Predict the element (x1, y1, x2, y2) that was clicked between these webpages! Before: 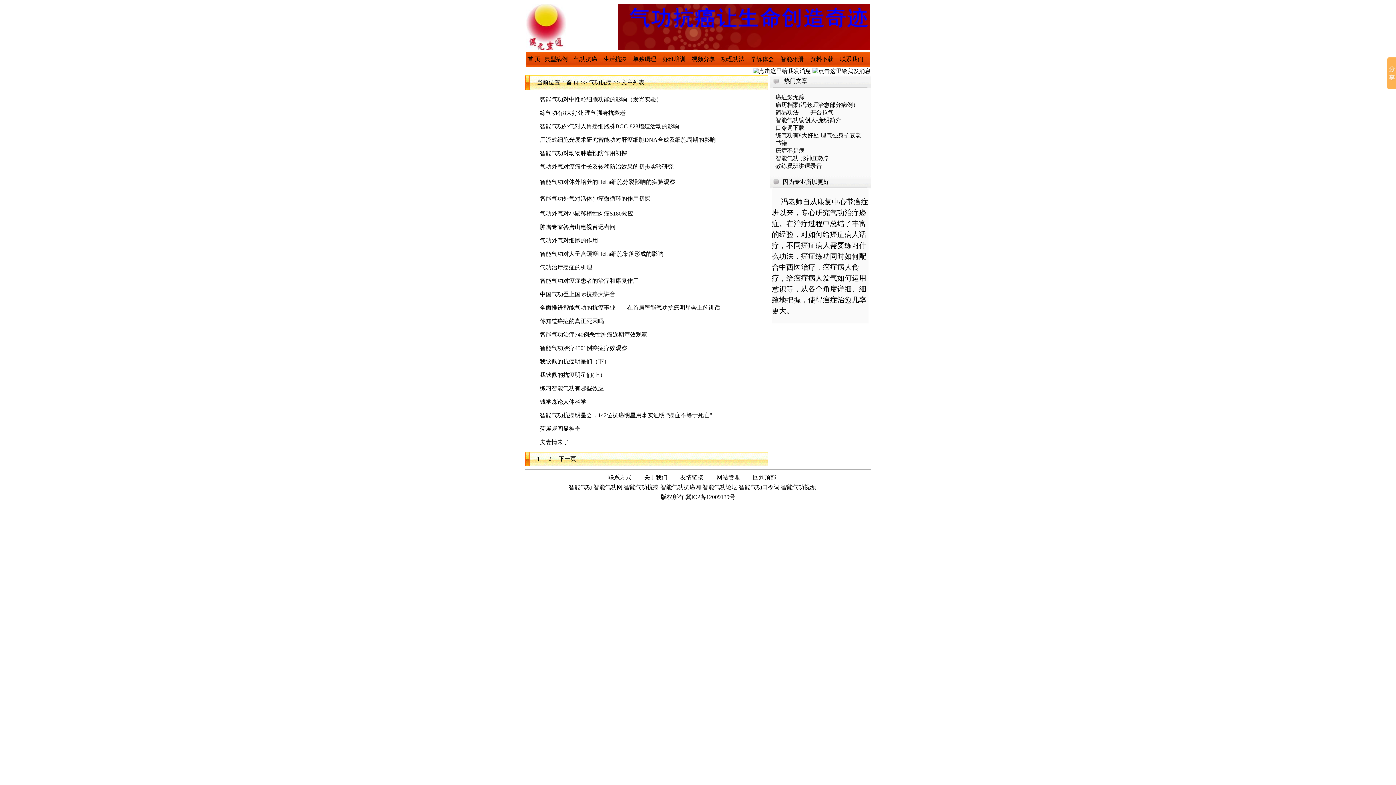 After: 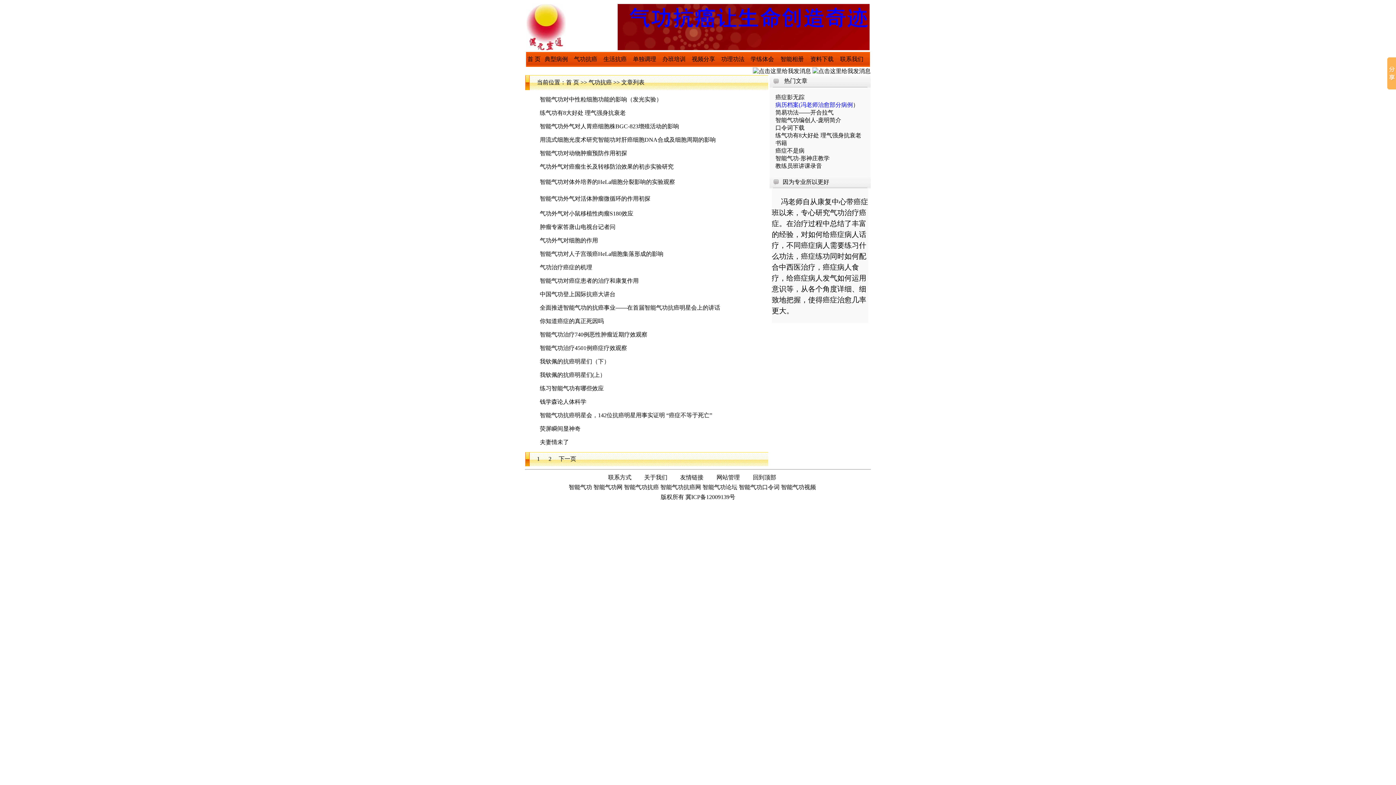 Action: label: 病历档案(冯老师治愈部分病例 bbox: (775, 101, 853, 108)